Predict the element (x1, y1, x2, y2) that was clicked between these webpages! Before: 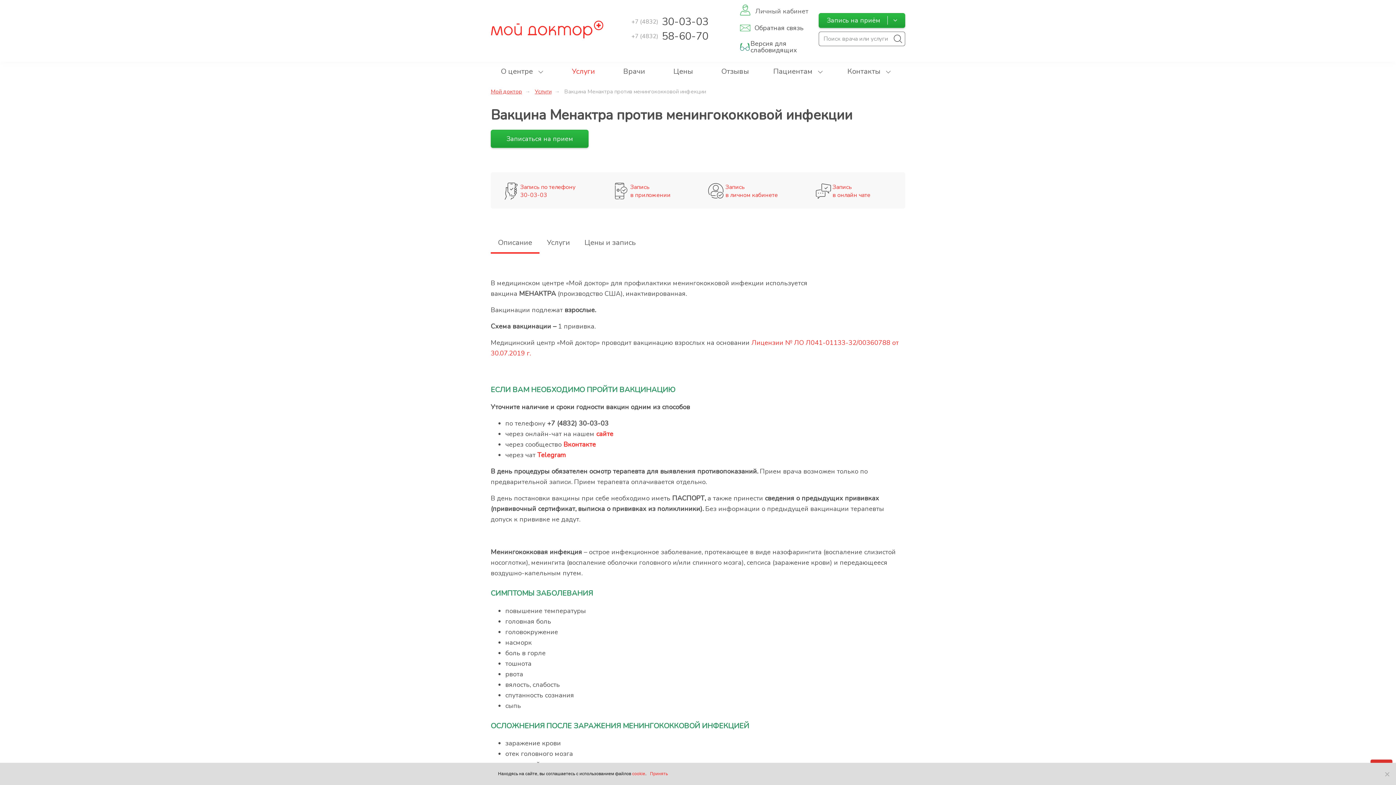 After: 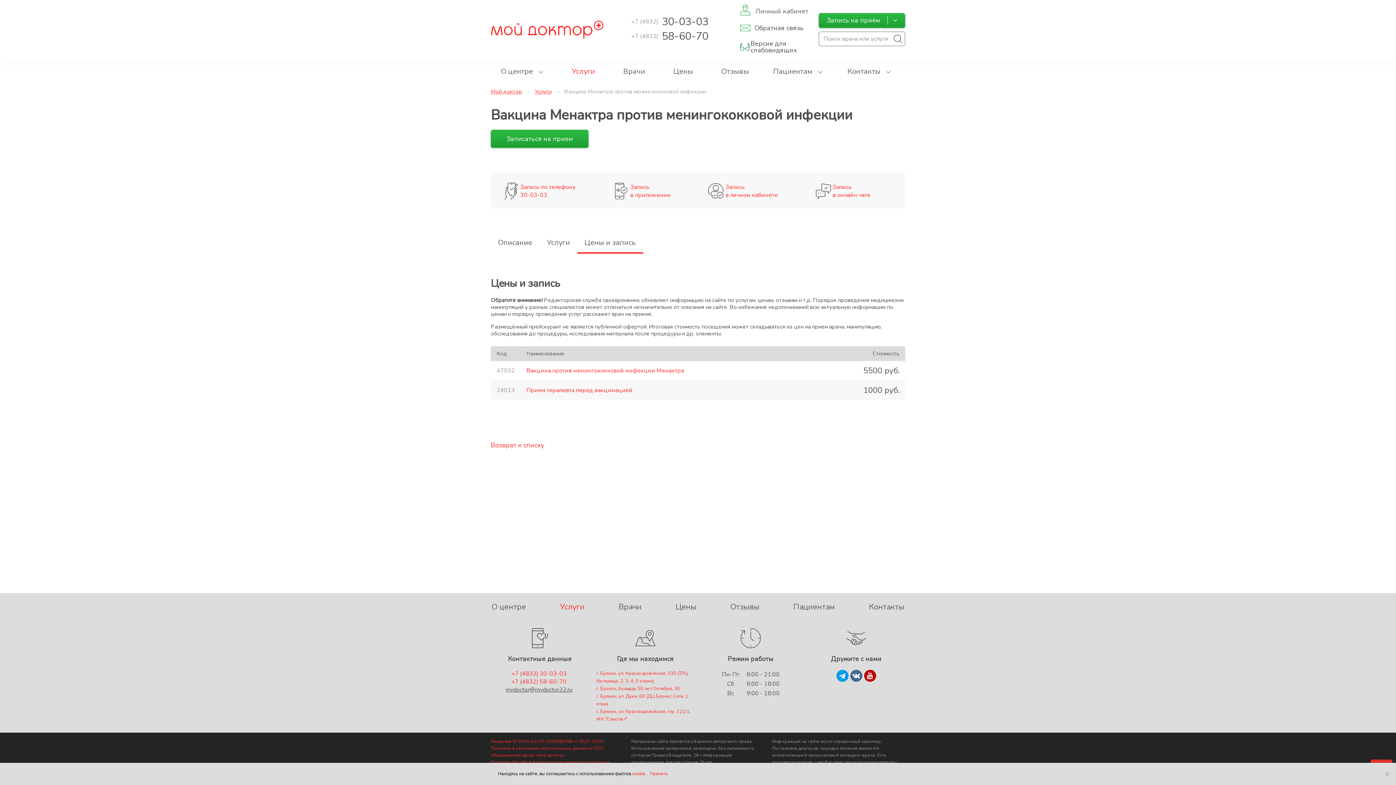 Action: label: Цены и запись bbox: (577, 233, 643, 253)